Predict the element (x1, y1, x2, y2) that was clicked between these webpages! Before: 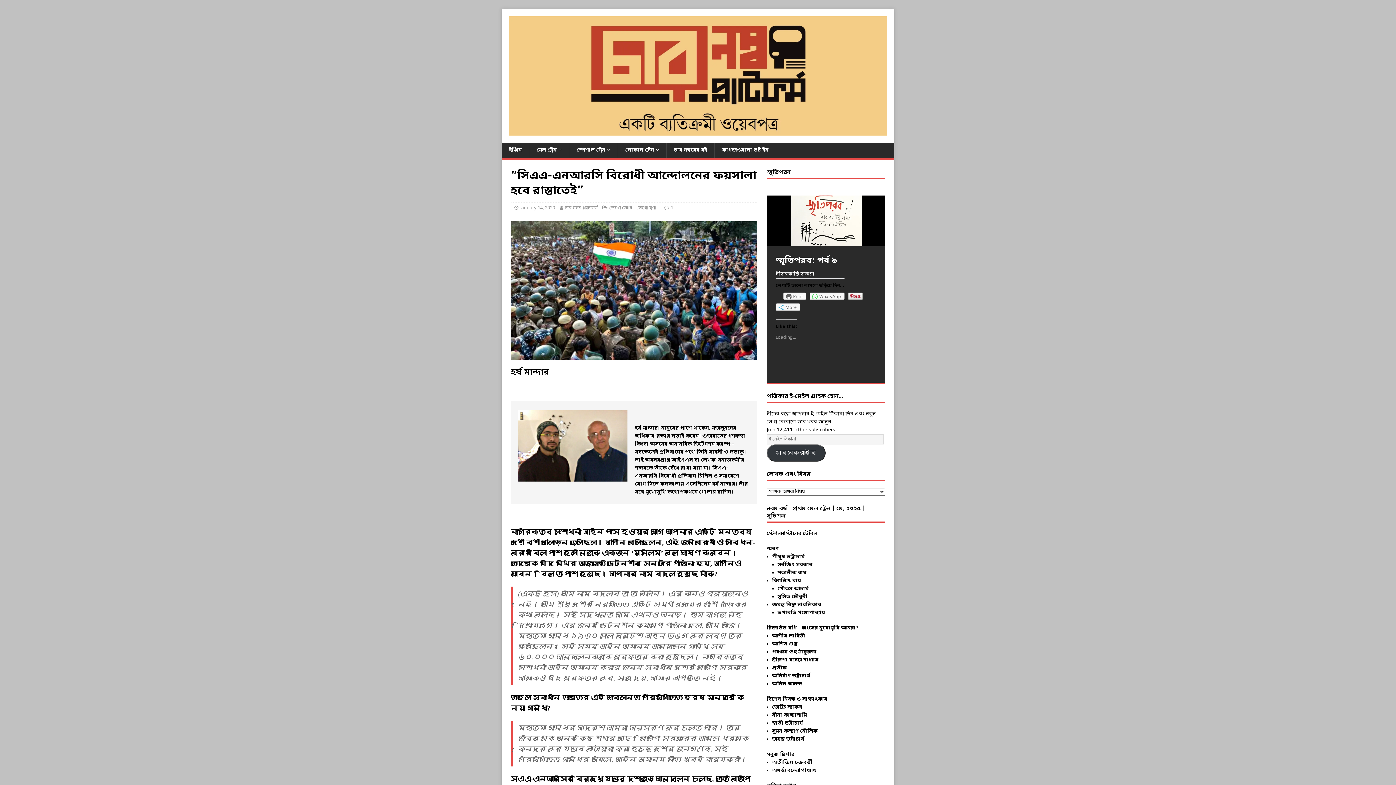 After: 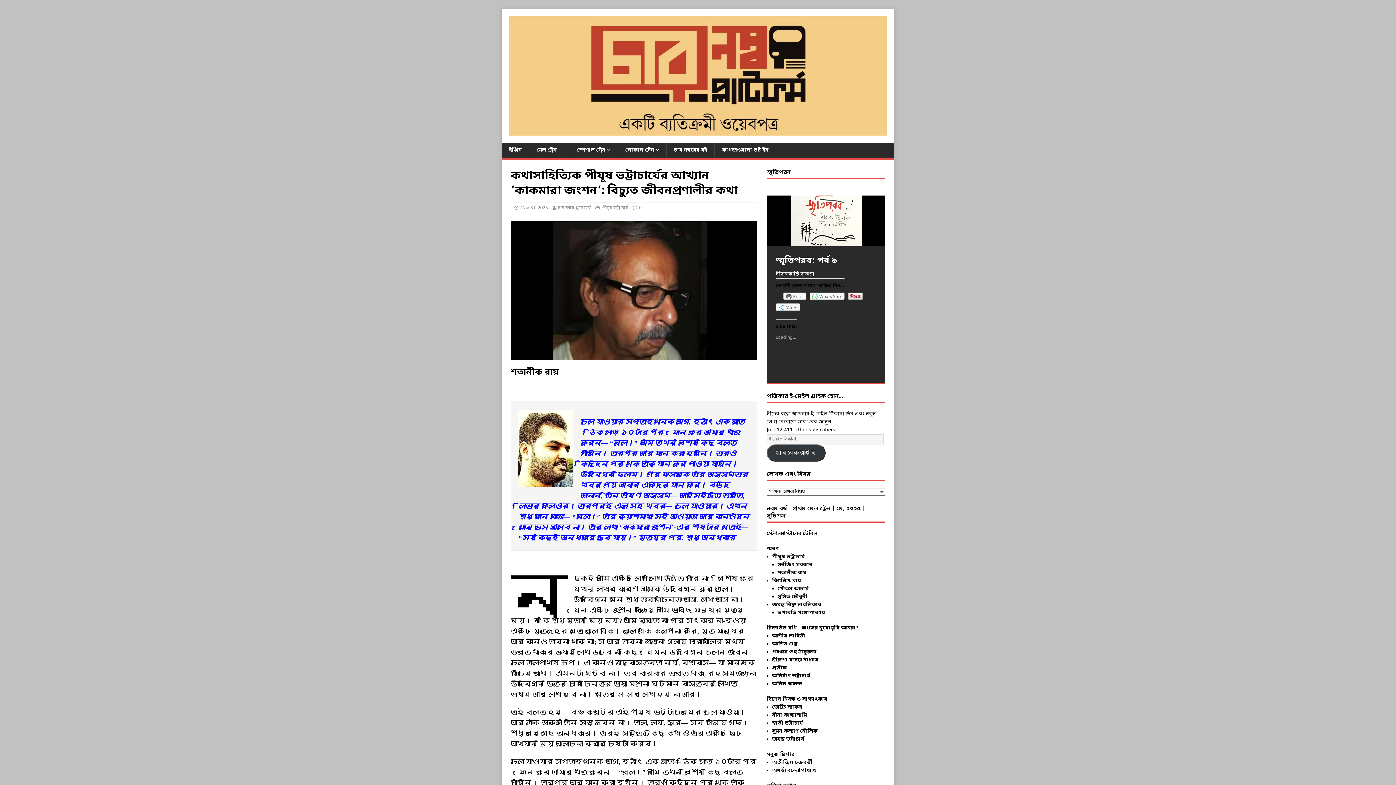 Action: label: শতানীক রায় bbox: (777, 569, 806, 576)